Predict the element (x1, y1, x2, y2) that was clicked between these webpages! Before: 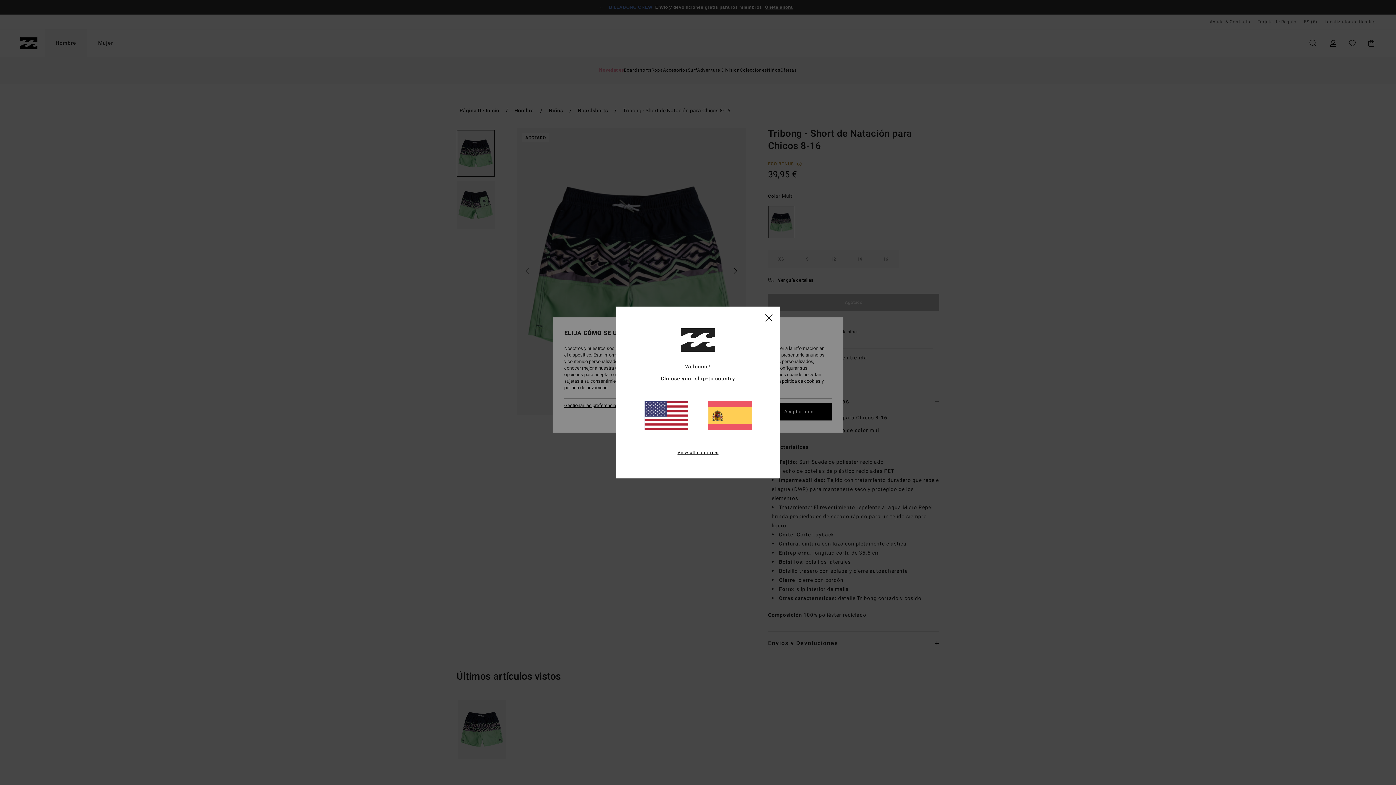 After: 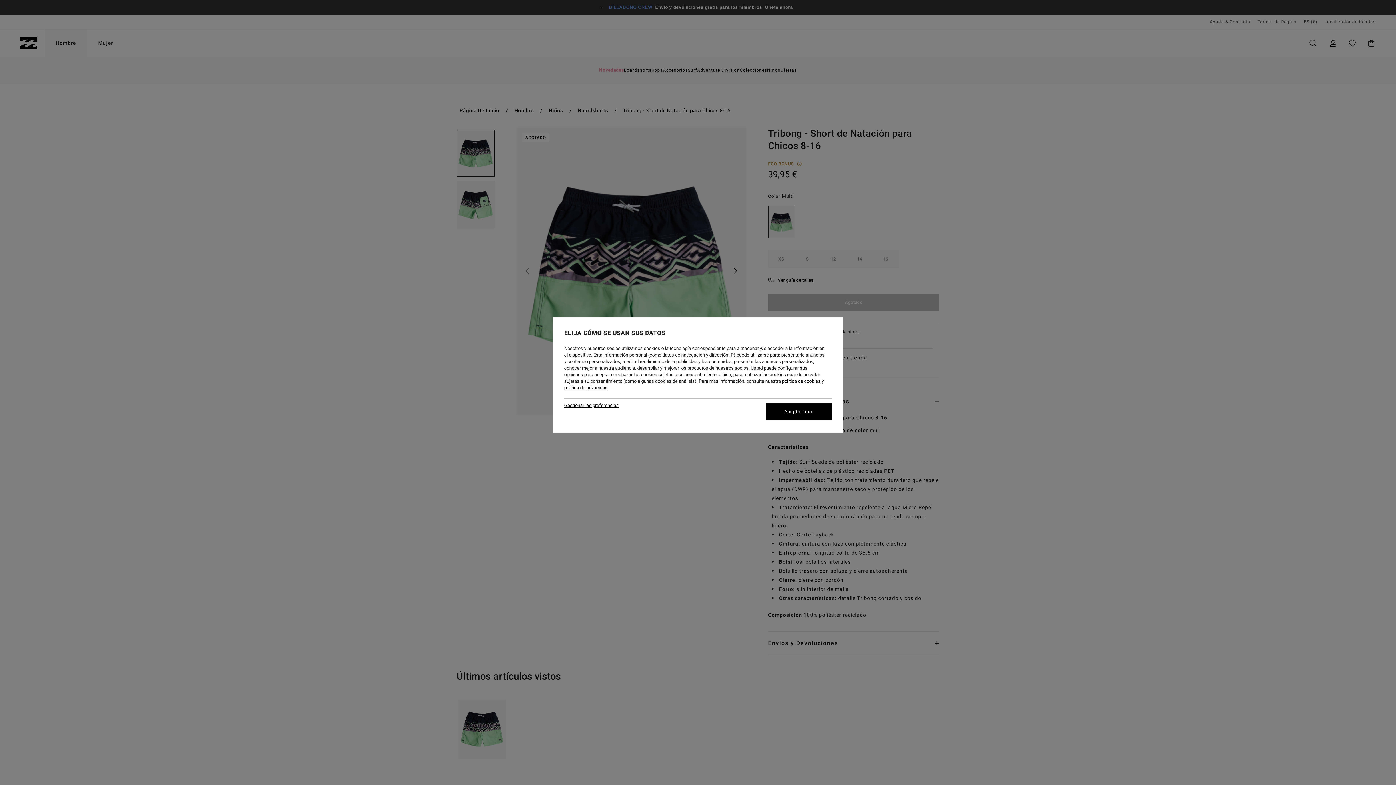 Action: bbox: (708, 401, 751, 430)